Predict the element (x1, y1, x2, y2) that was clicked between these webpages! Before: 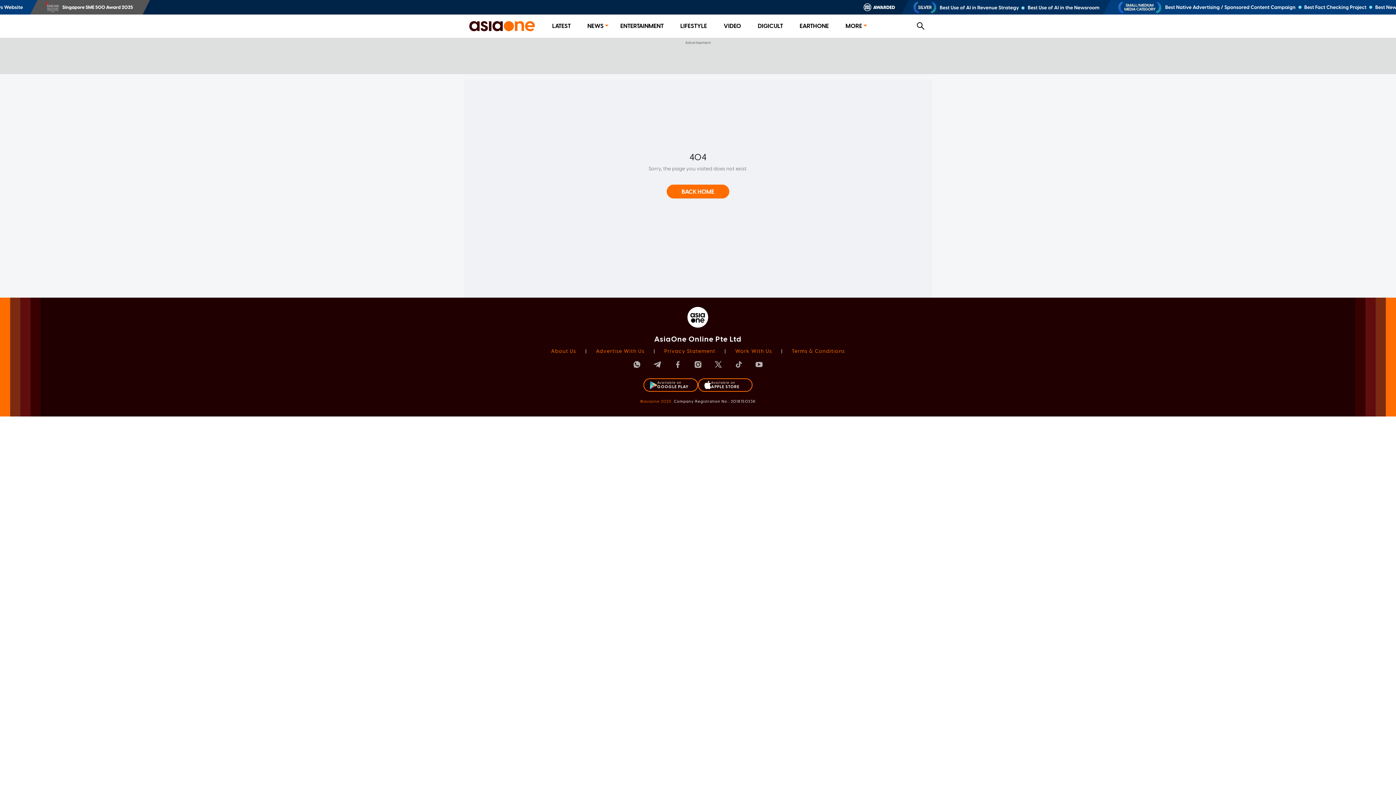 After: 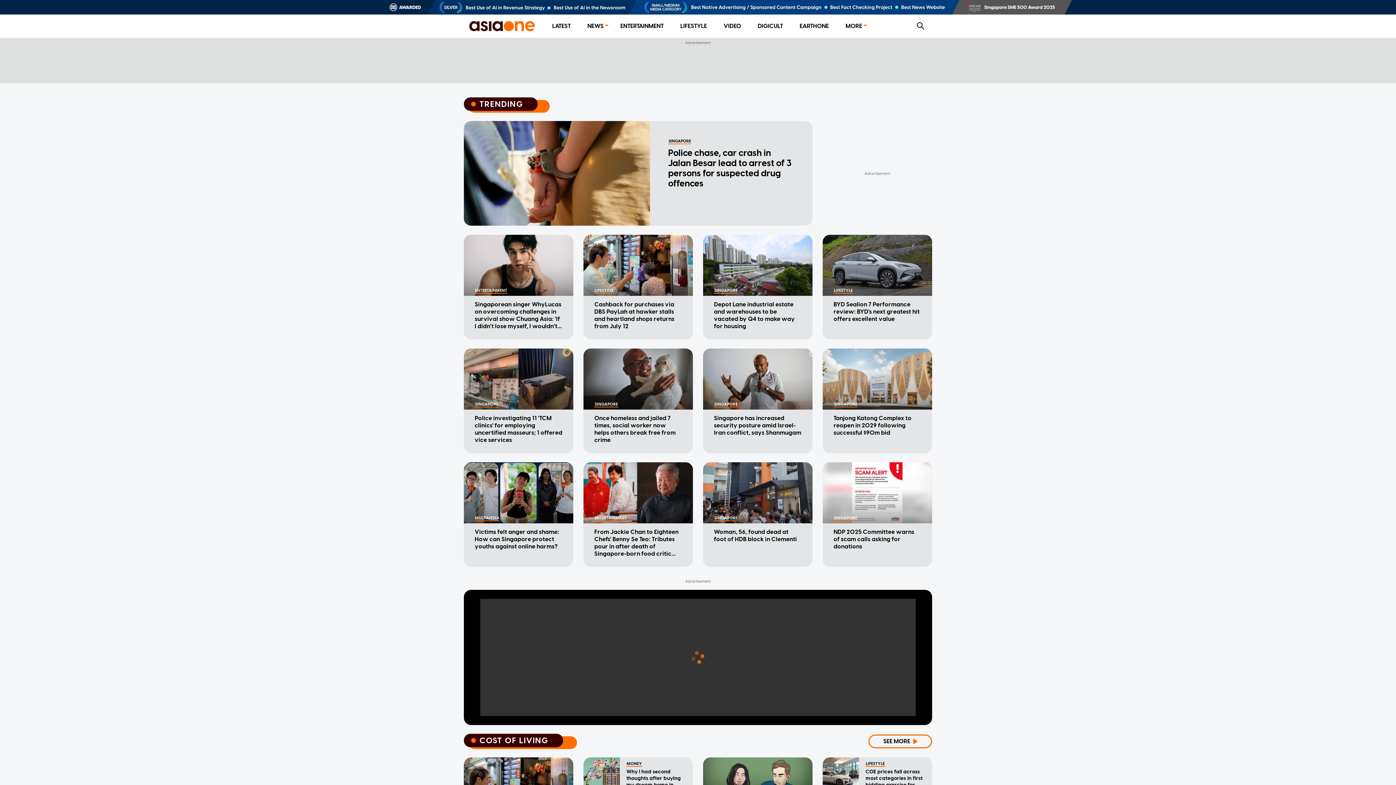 Action: bbox: (469, 22, 534, 28)